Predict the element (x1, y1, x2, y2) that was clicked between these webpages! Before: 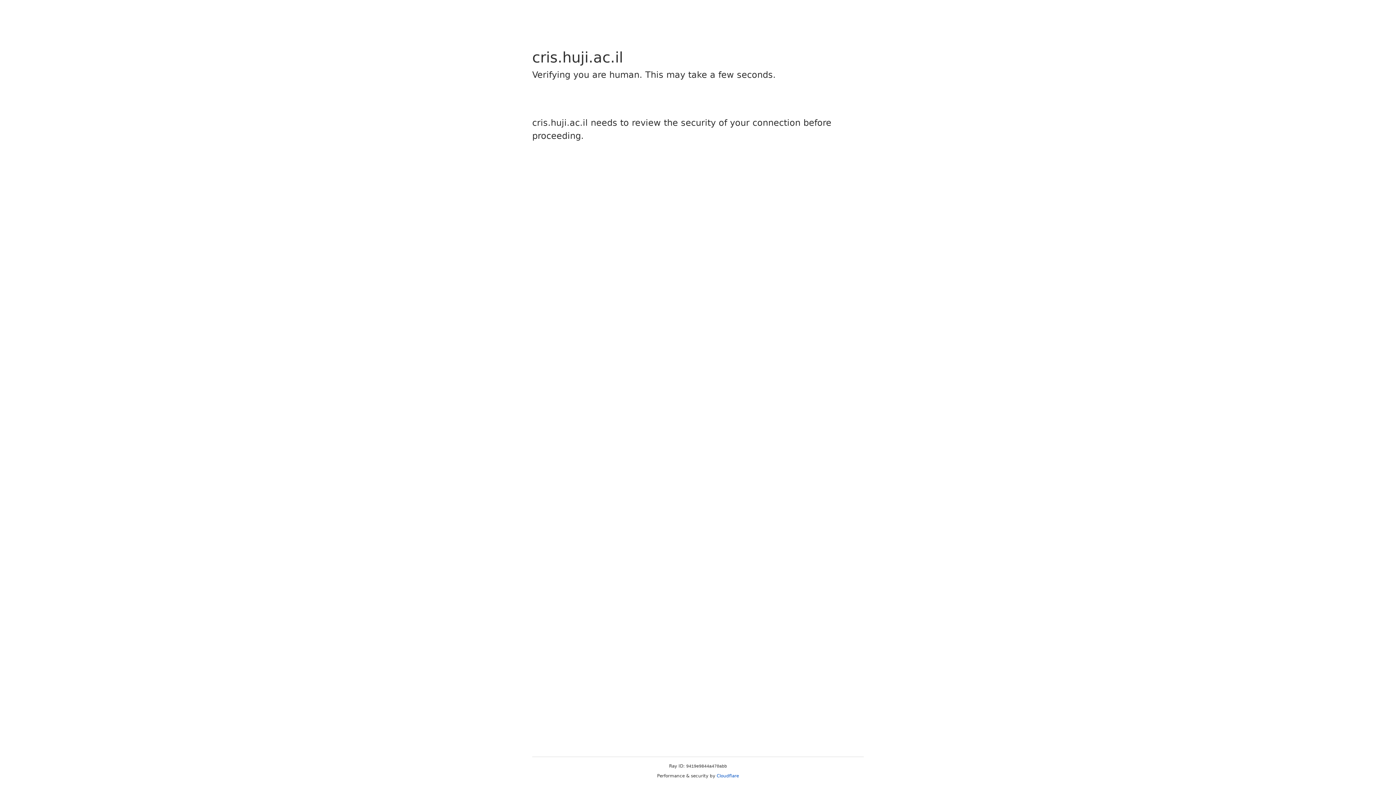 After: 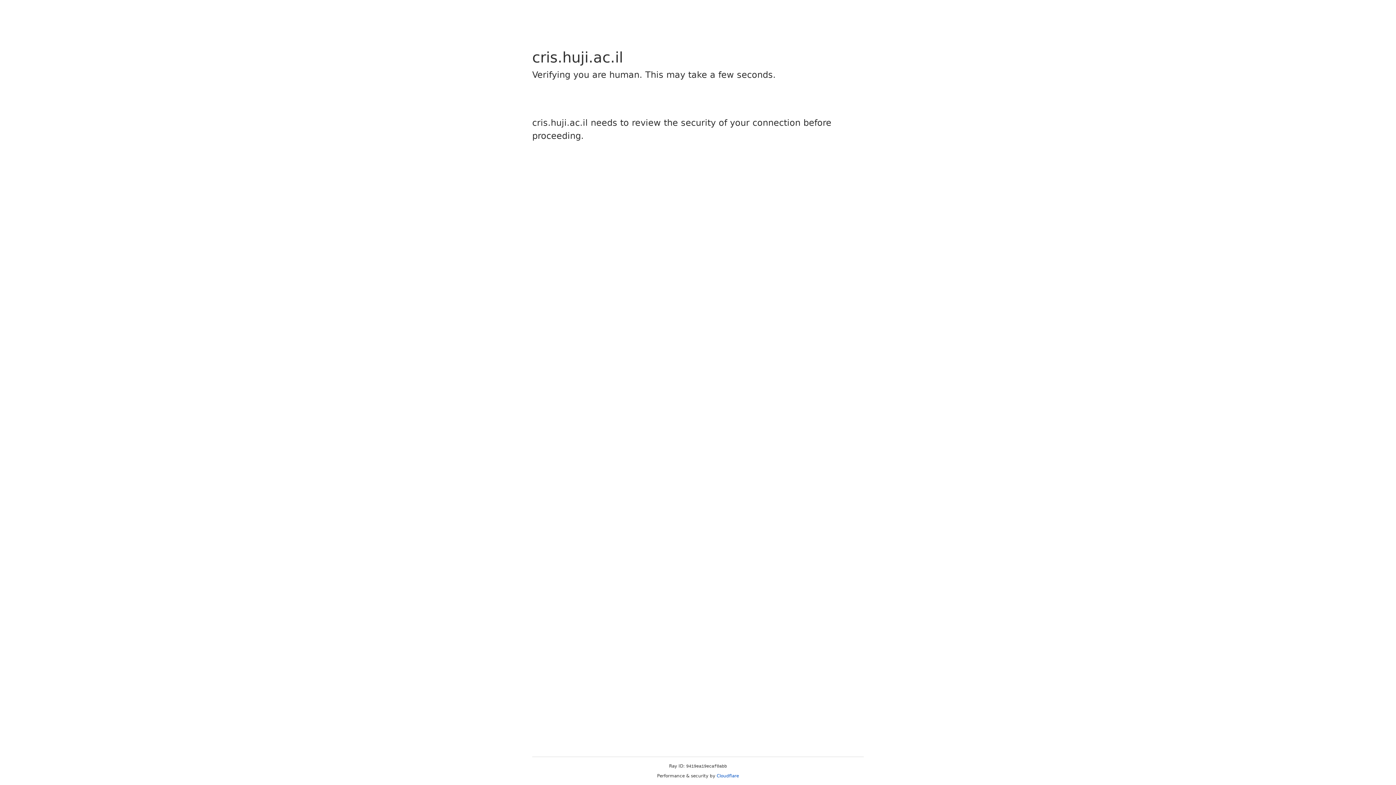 Action: label: Cloudflare bbox: (716, 773, 739, 778)